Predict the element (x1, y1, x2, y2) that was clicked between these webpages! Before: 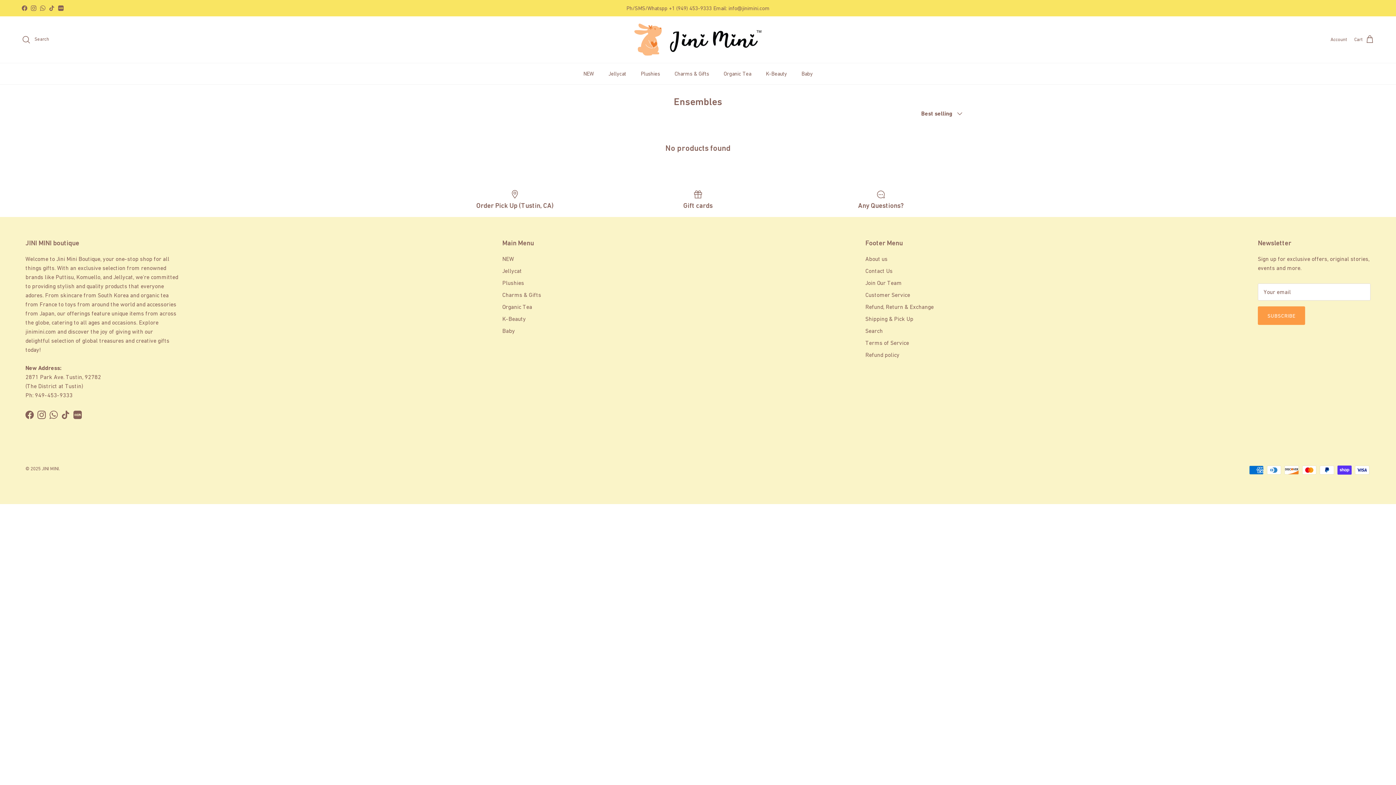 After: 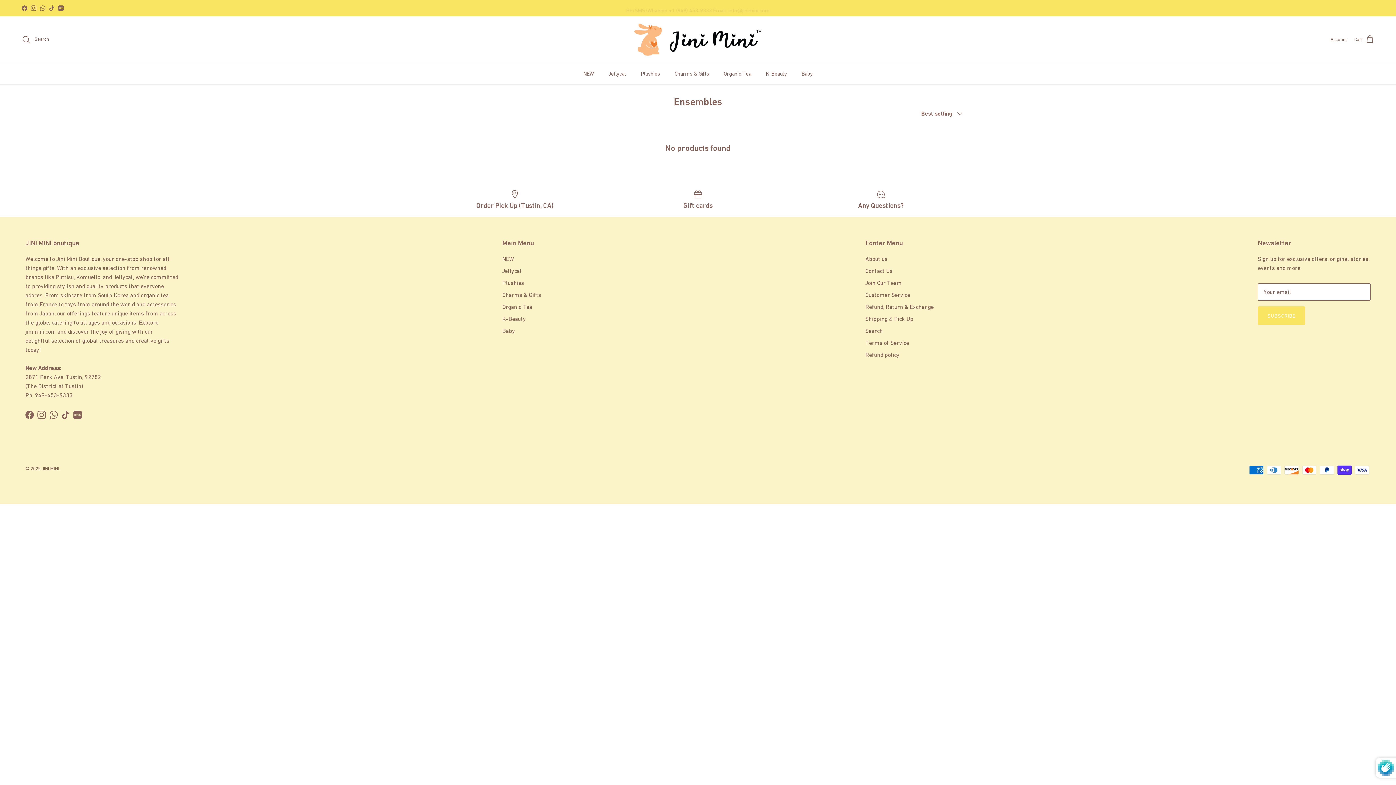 Action: label: SUBSCRIBE bbox: (1258, 306, 1305, 325)